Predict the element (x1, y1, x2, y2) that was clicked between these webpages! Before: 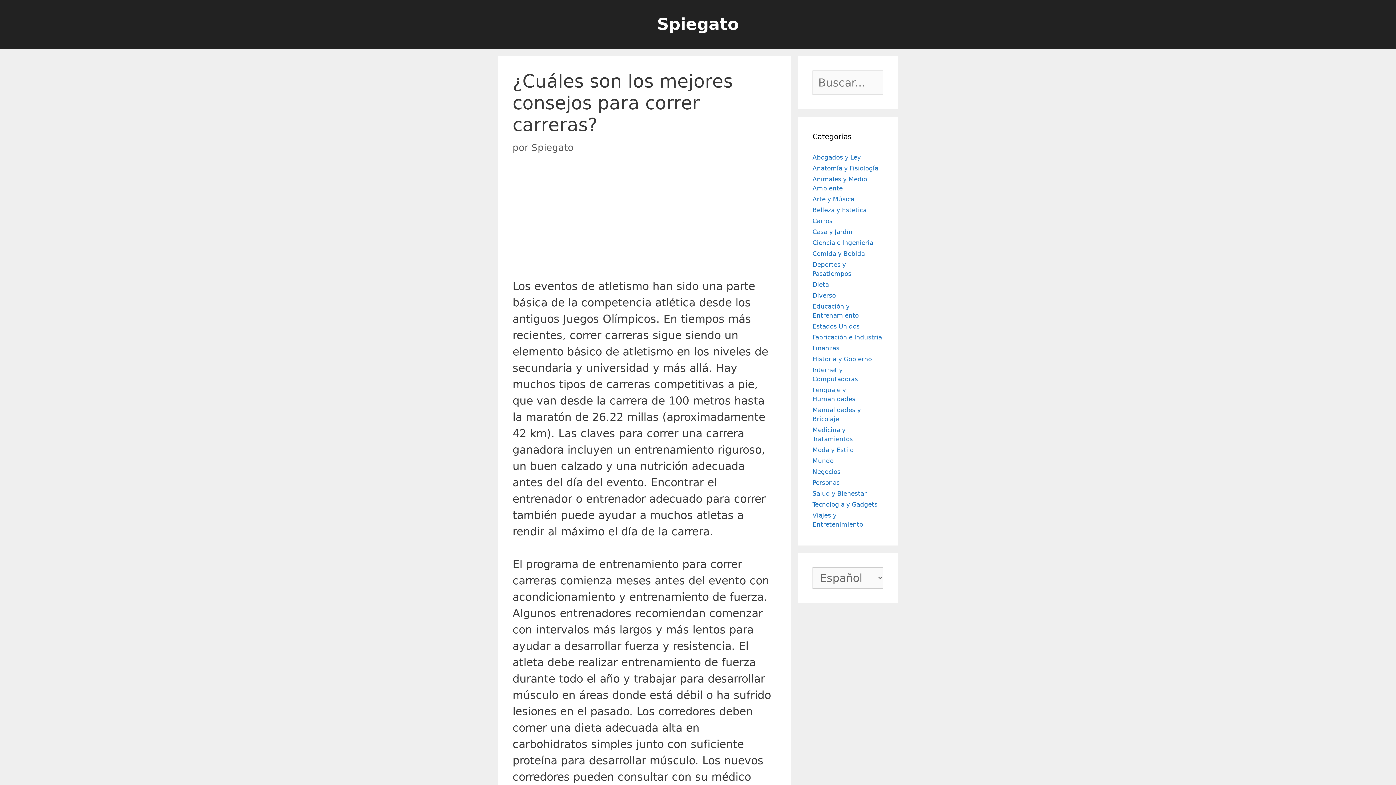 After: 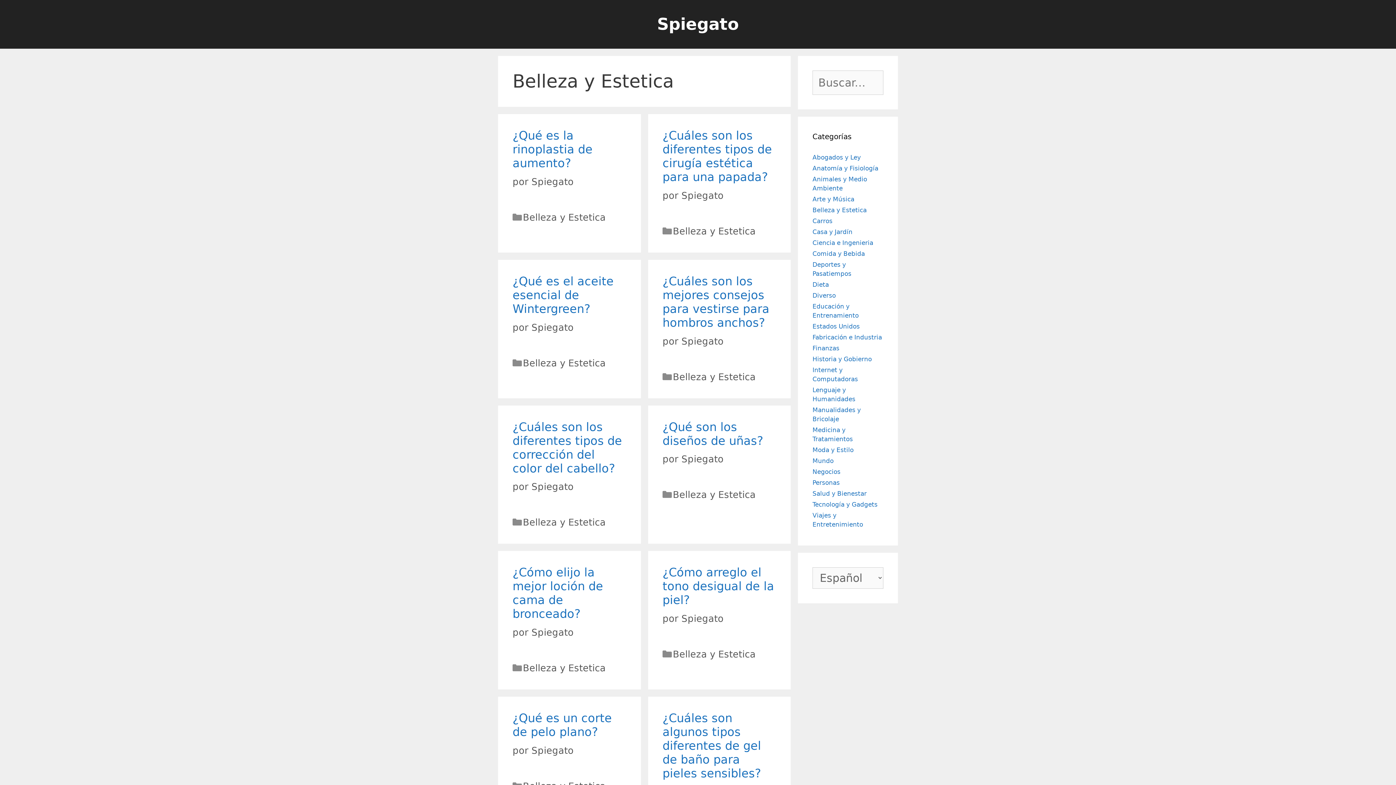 Action: bbox: (812, 206, 866, 213) label: Belleza y Estetica